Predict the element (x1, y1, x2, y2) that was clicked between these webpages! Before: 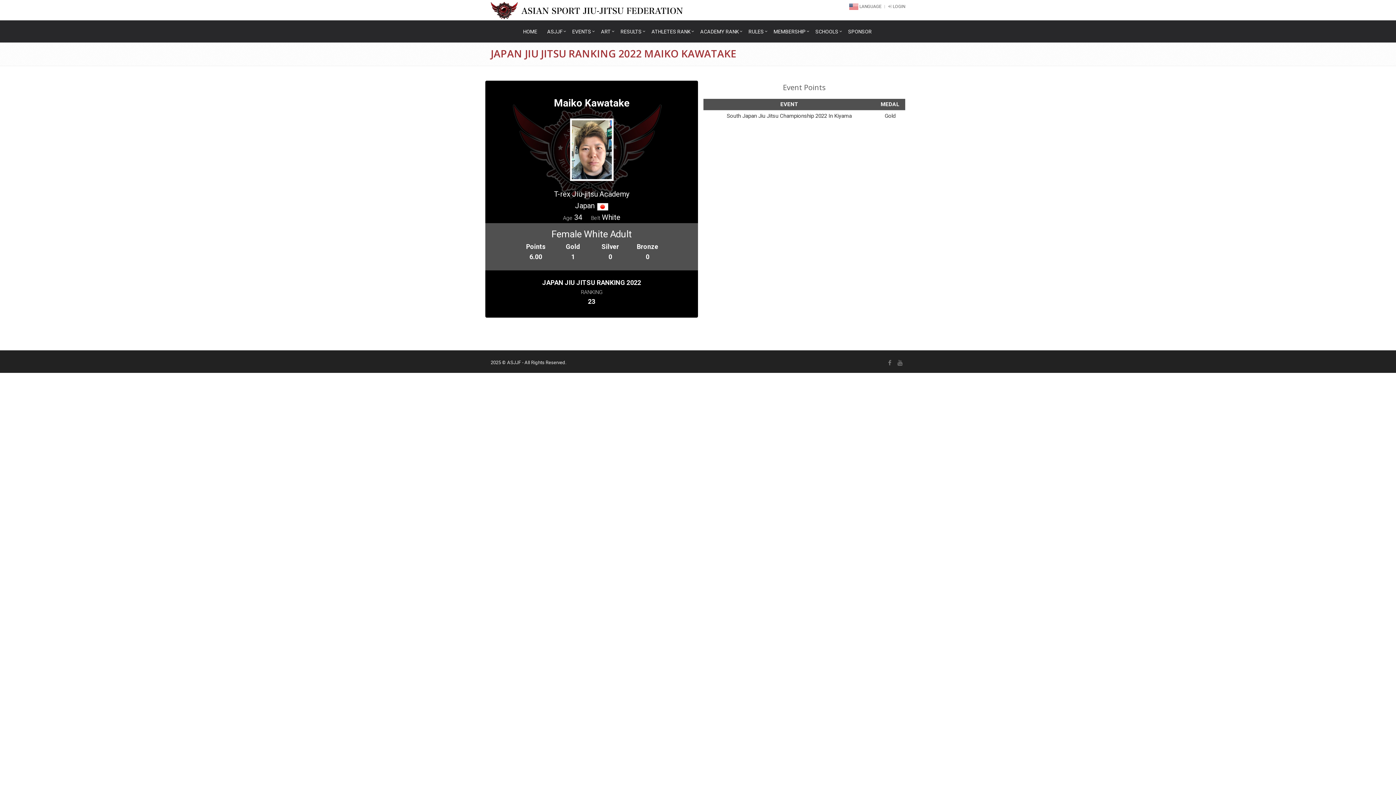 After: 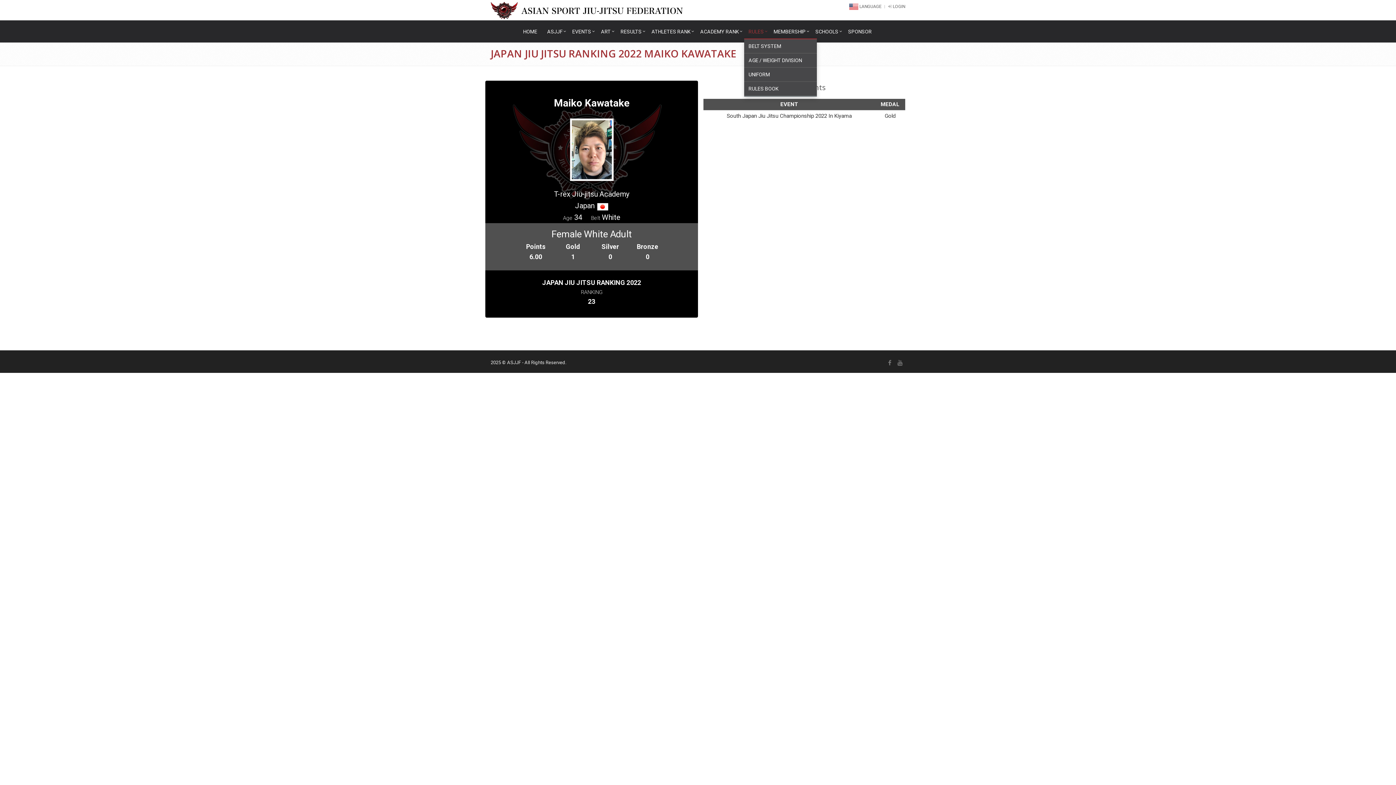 Action: label: RULES bbox: (744, 24, 769, 39)